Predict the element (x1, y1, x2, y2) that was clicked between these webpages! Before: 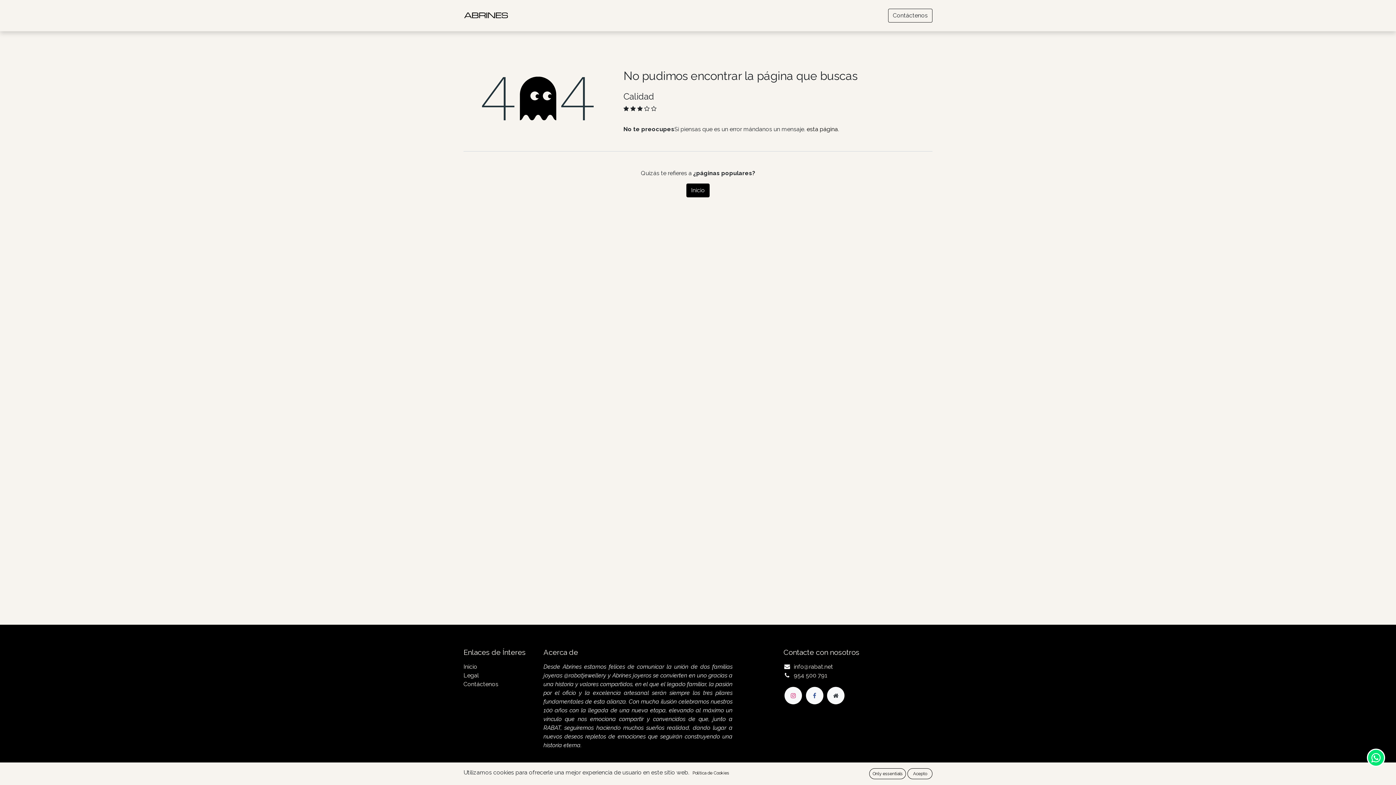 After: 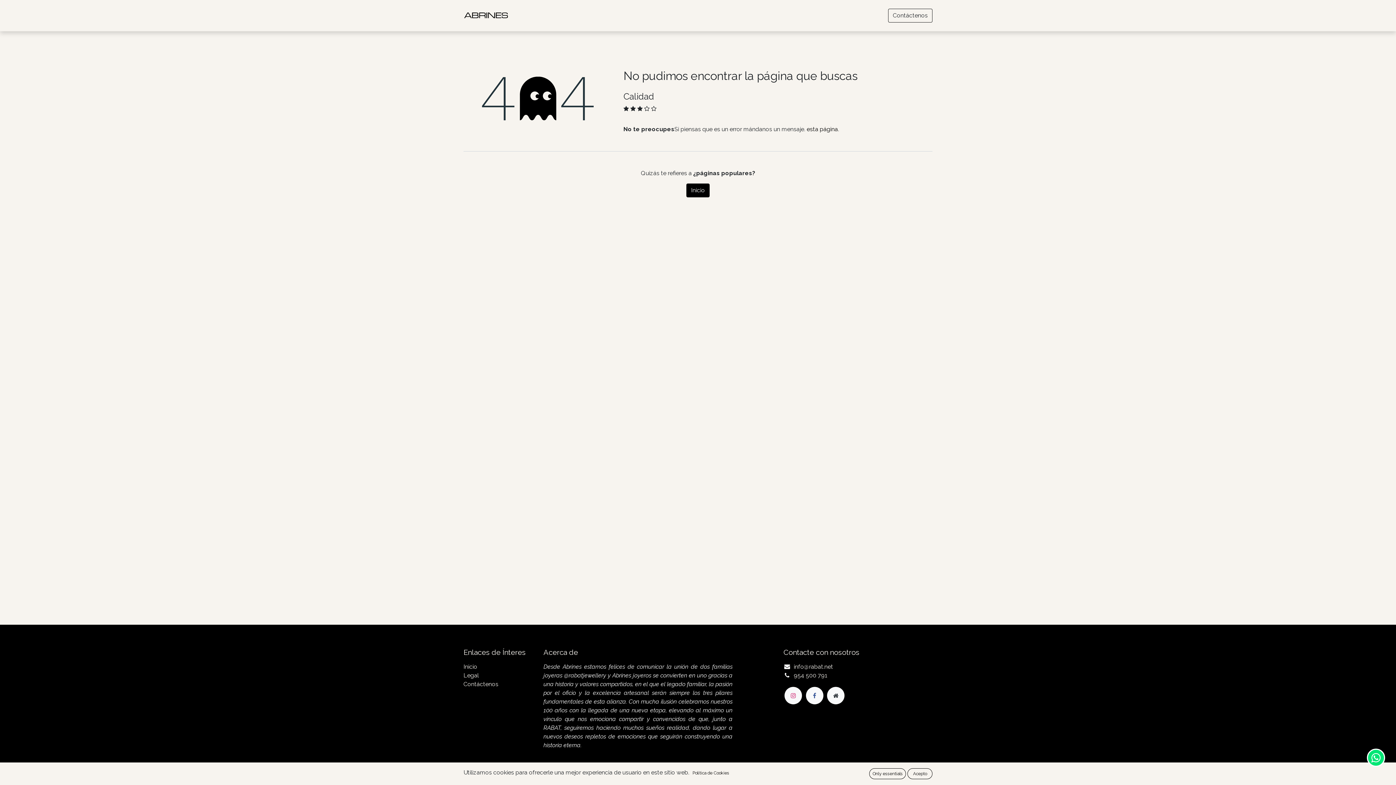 Action: bbox: (1367, 749, 1385, 767)